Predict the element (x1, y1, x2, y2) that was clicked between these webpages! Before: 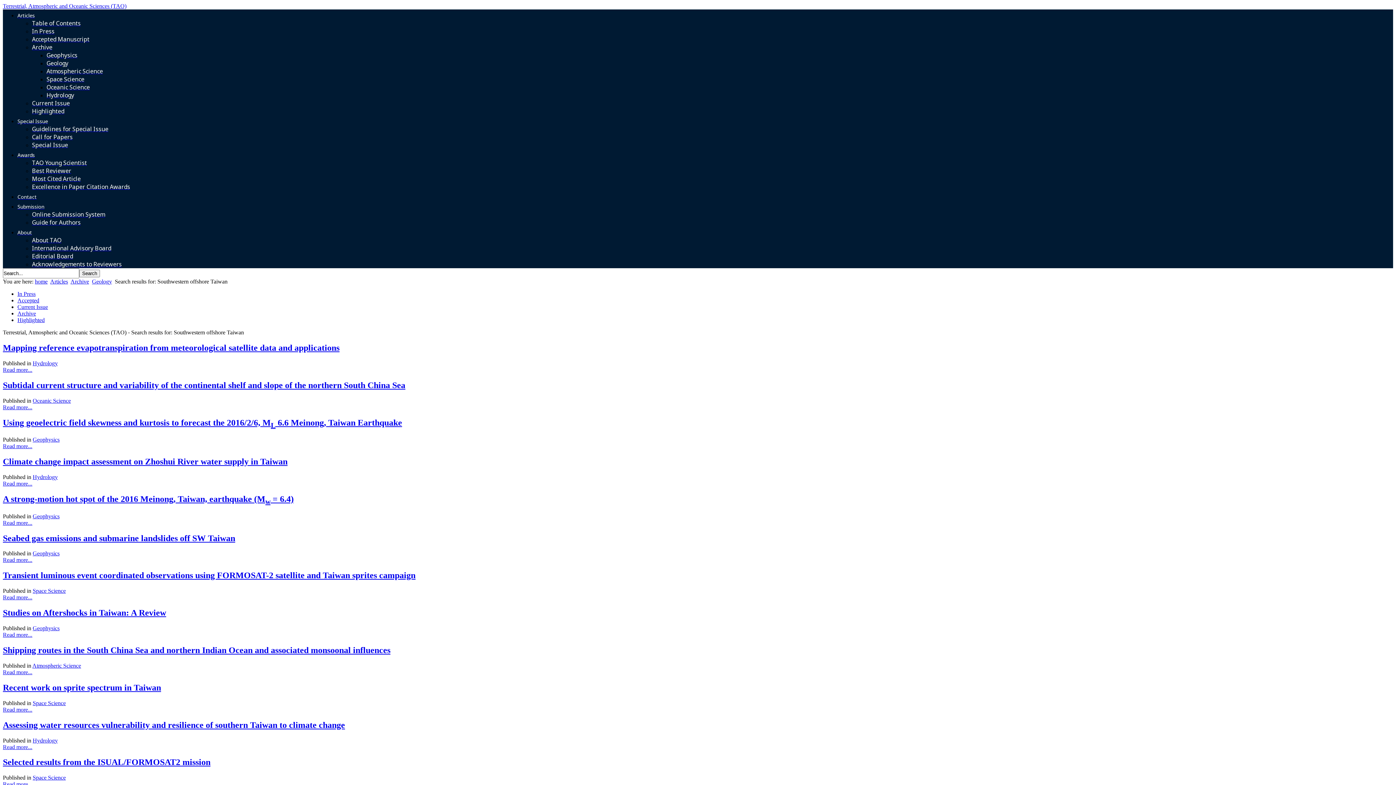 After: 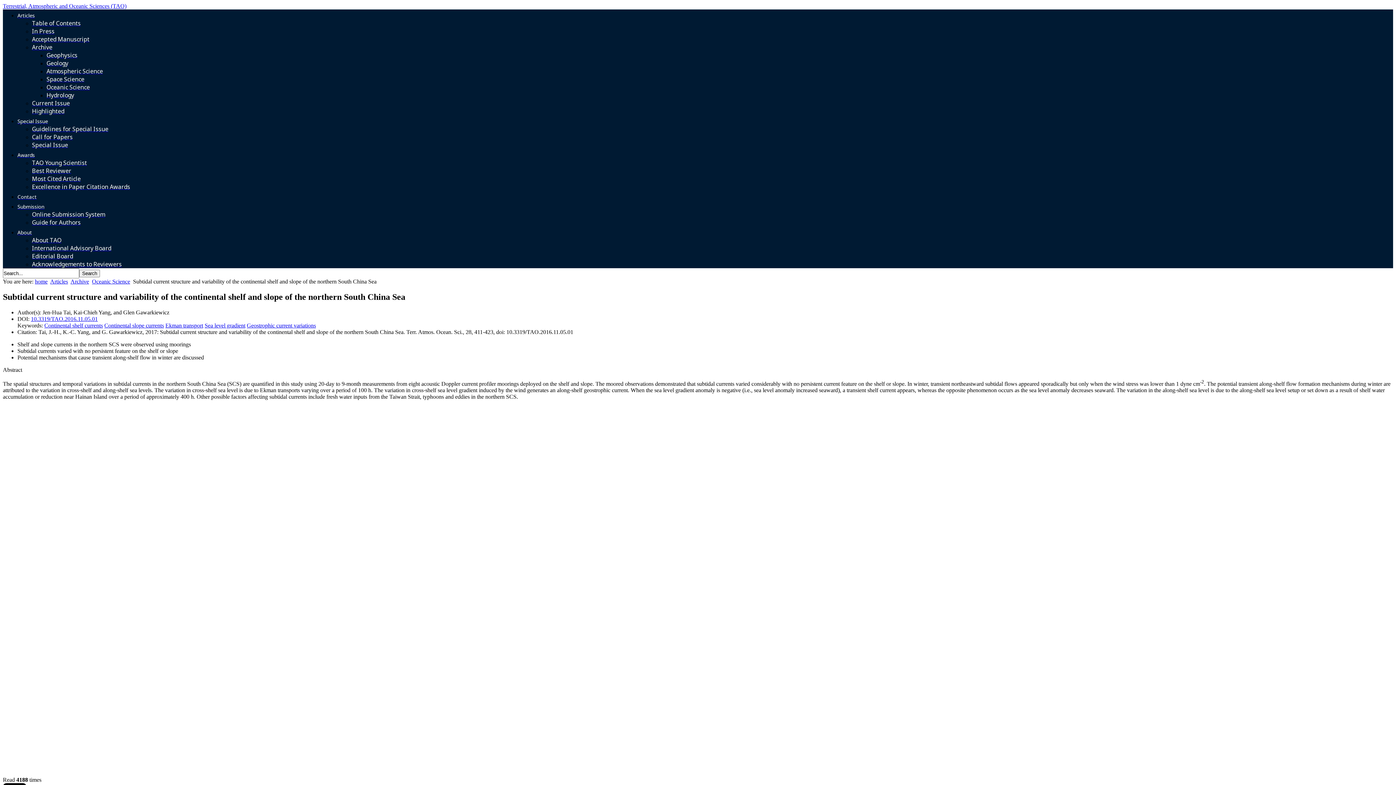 Action: label: Subtidal current structure and variability of the continental shelf and slope of the northern South China Sea bbox: (2, 380, 405, 390)